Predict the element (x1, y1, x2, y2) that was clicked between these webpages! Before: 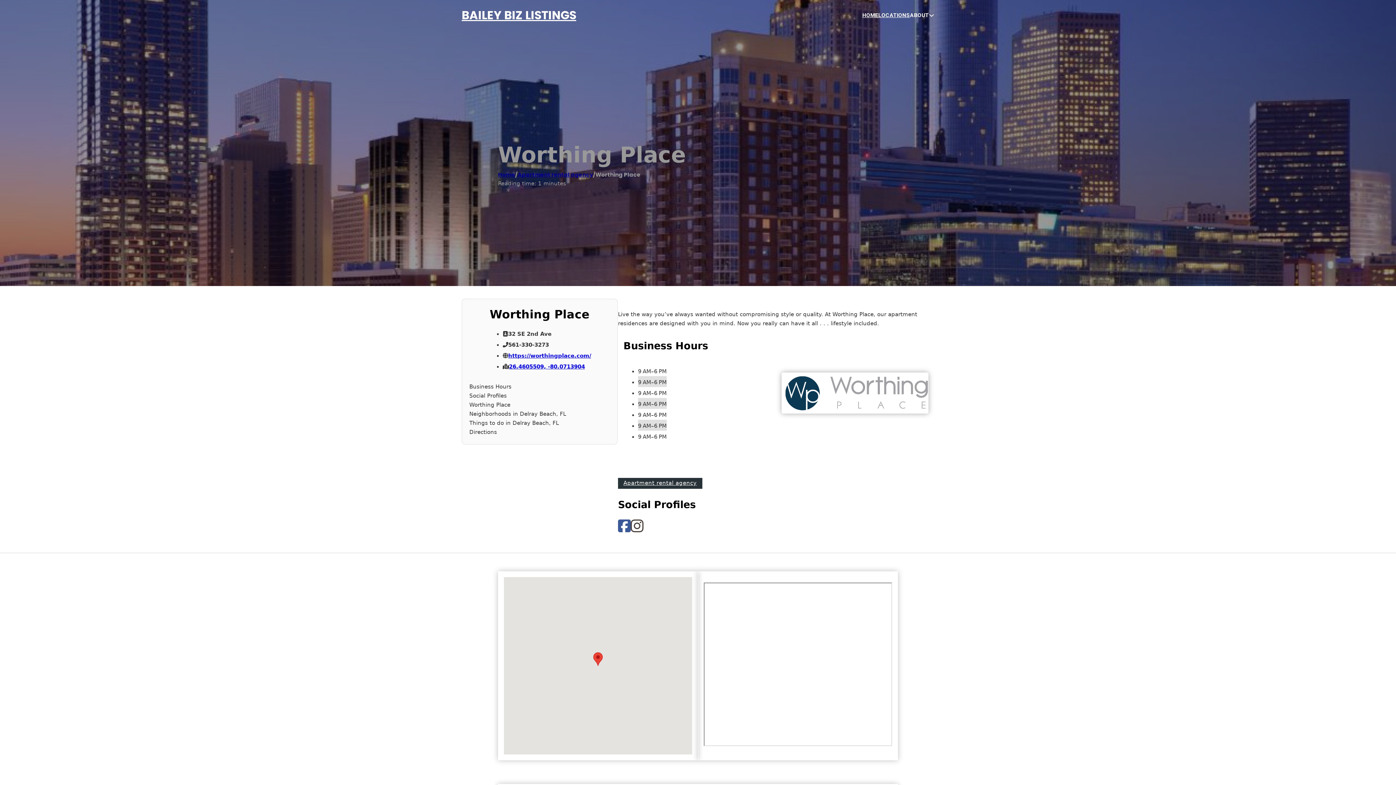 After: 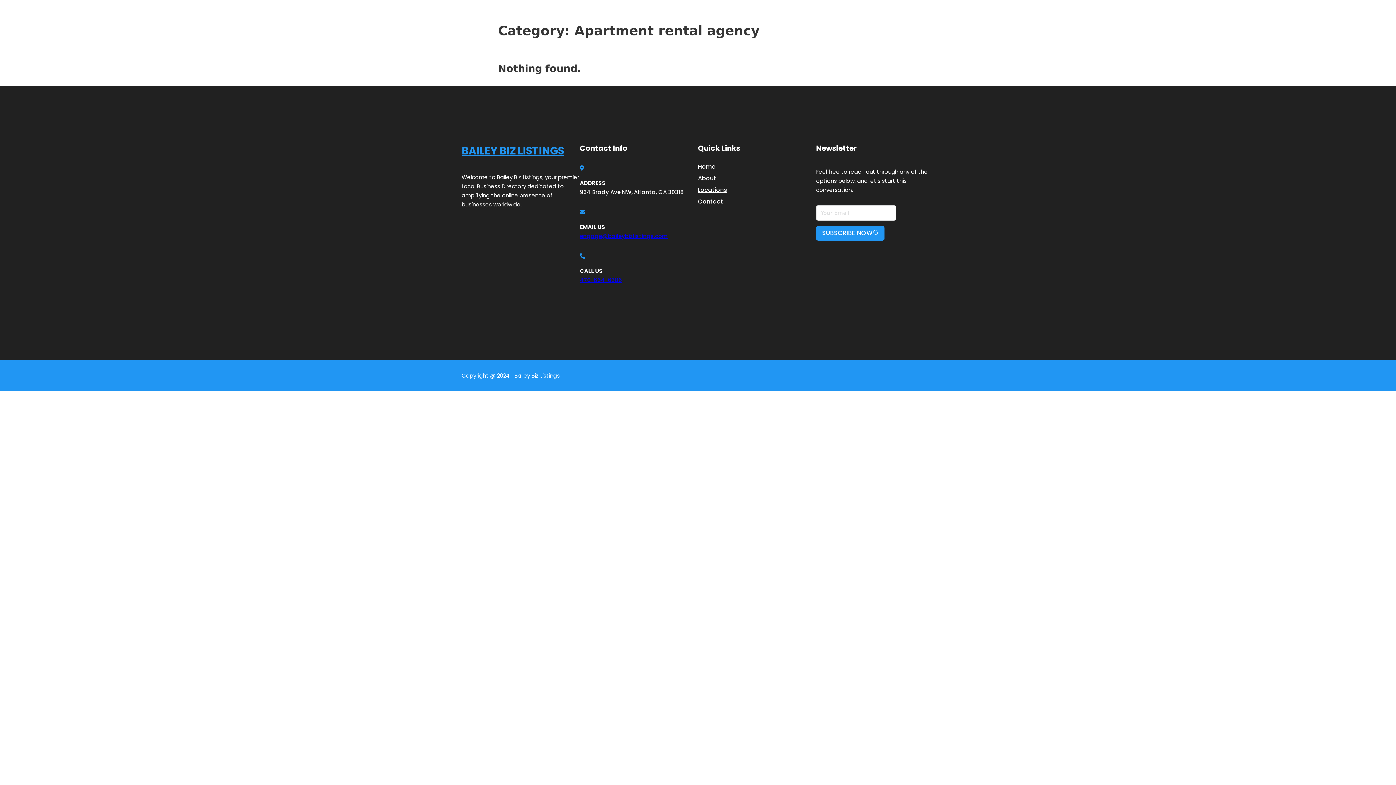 Action: bbox: (517, 170, 593, 178) label: Apartment rental agency